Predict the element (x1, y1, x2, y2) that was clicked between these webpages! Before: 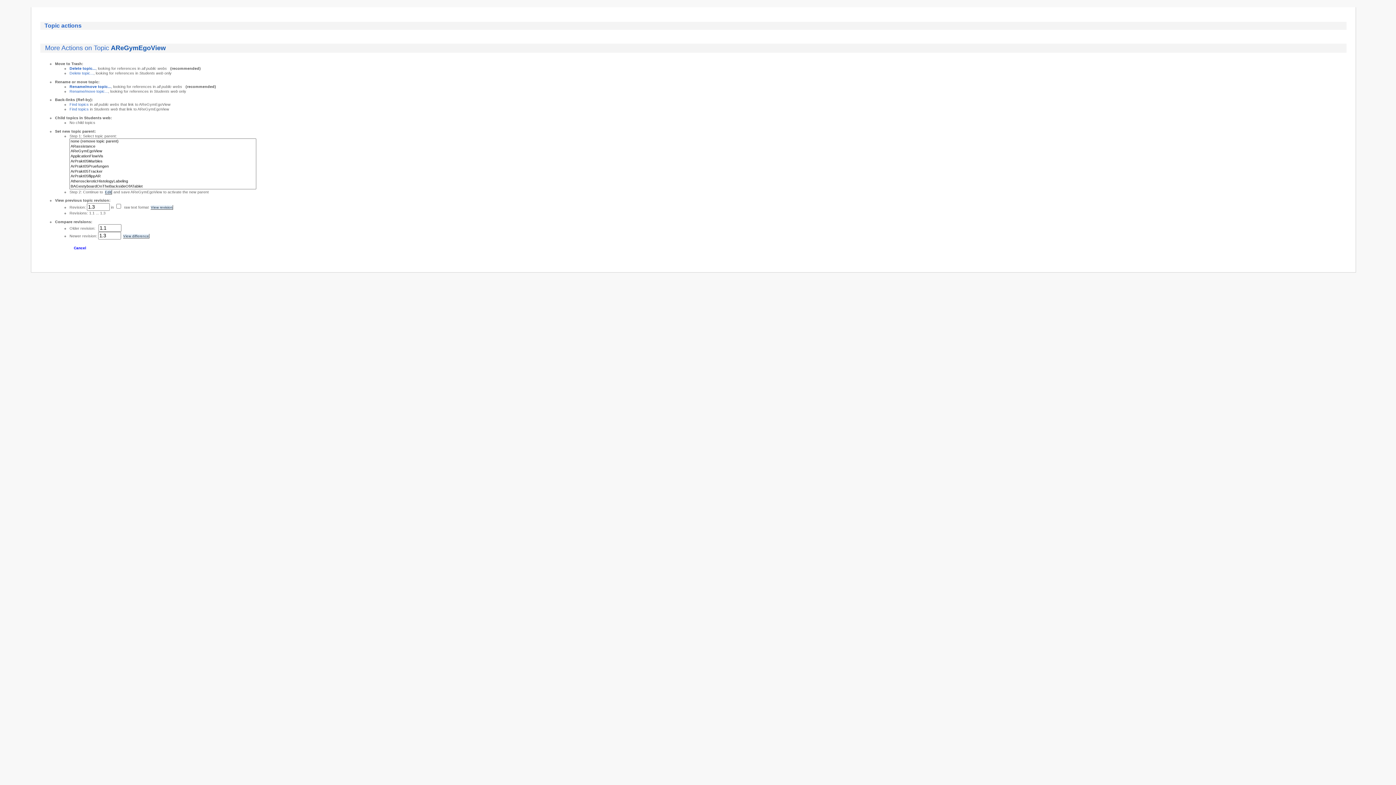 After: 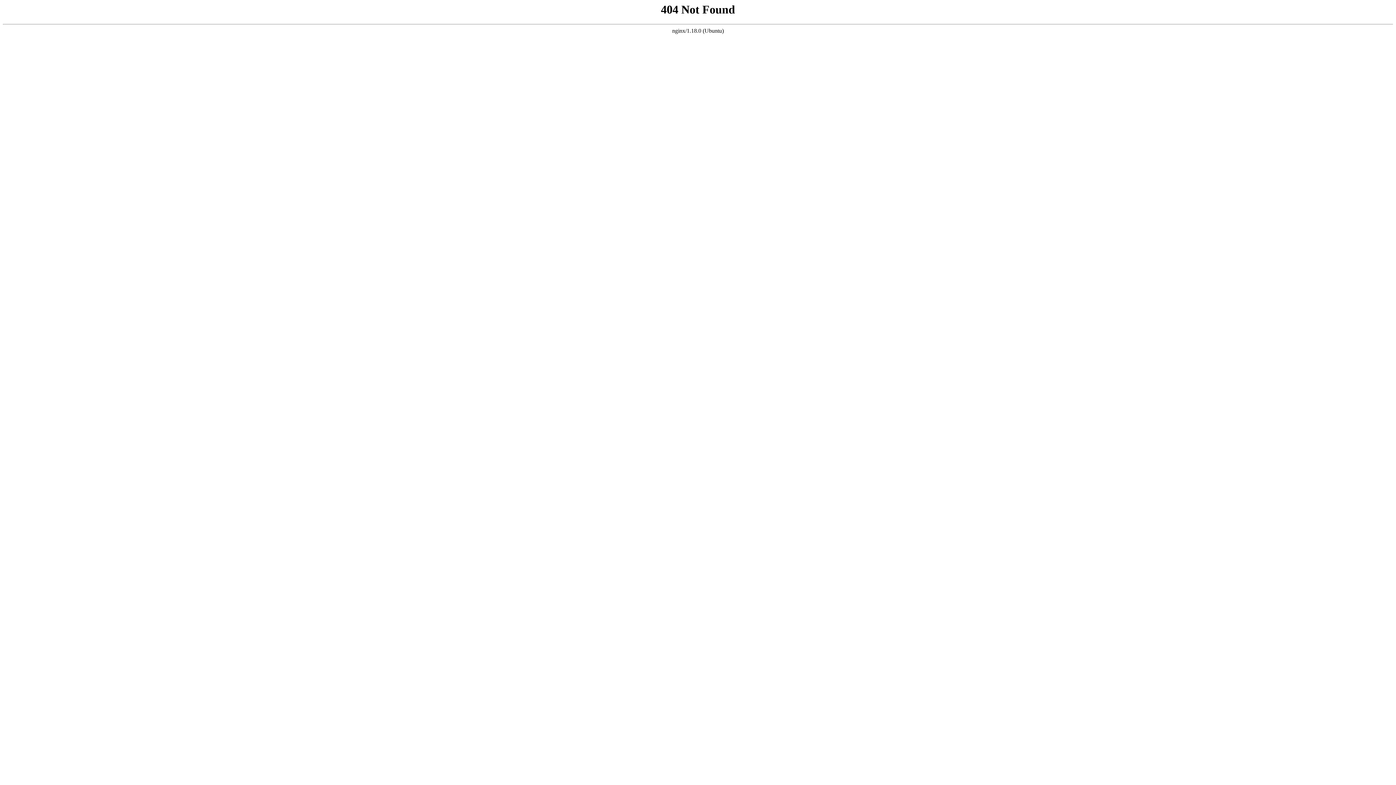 Action: label: Find topics bbox: (69, 107, 88, 111)